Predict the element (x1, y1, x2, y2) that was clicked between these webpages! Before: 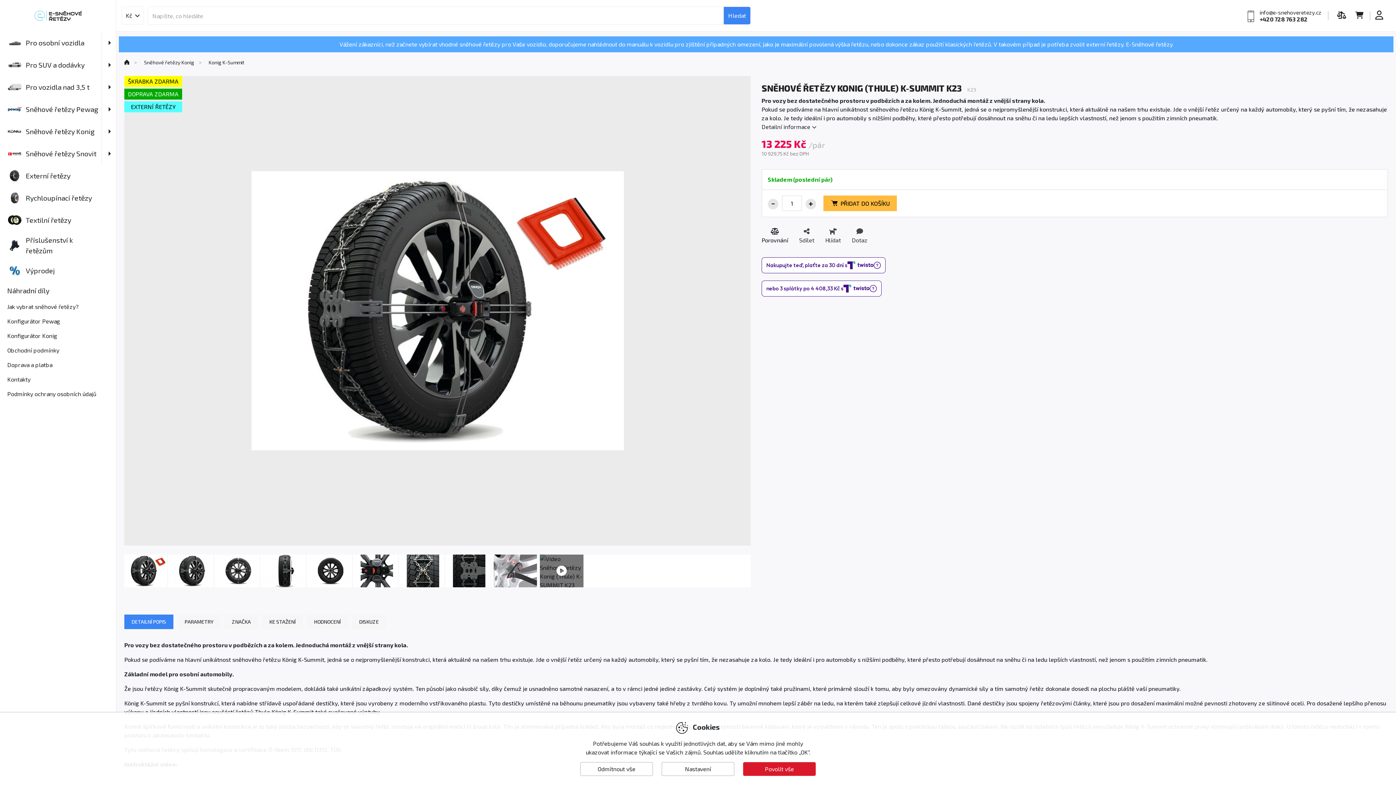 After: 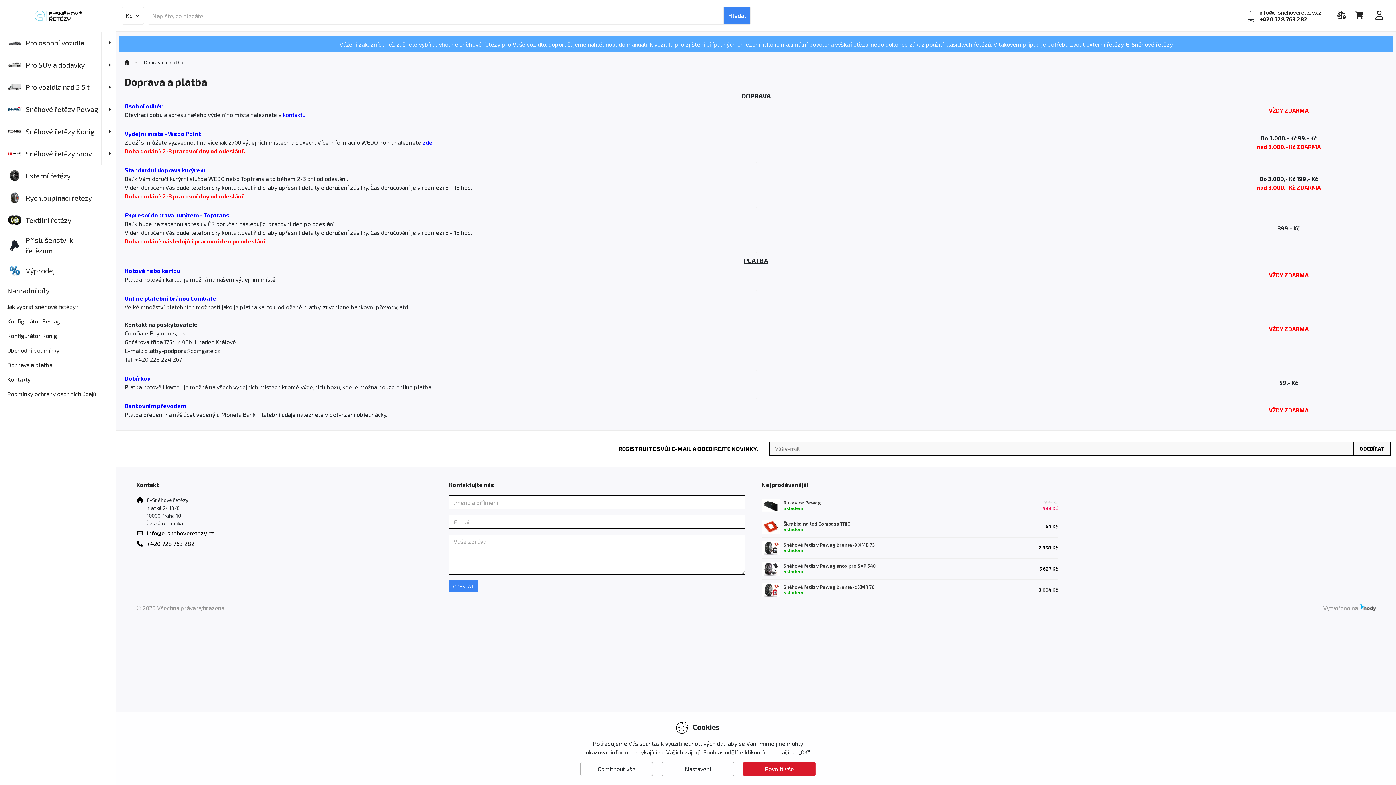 Action: bbox: (0, 357, 116, 372) label: Doprava a platba